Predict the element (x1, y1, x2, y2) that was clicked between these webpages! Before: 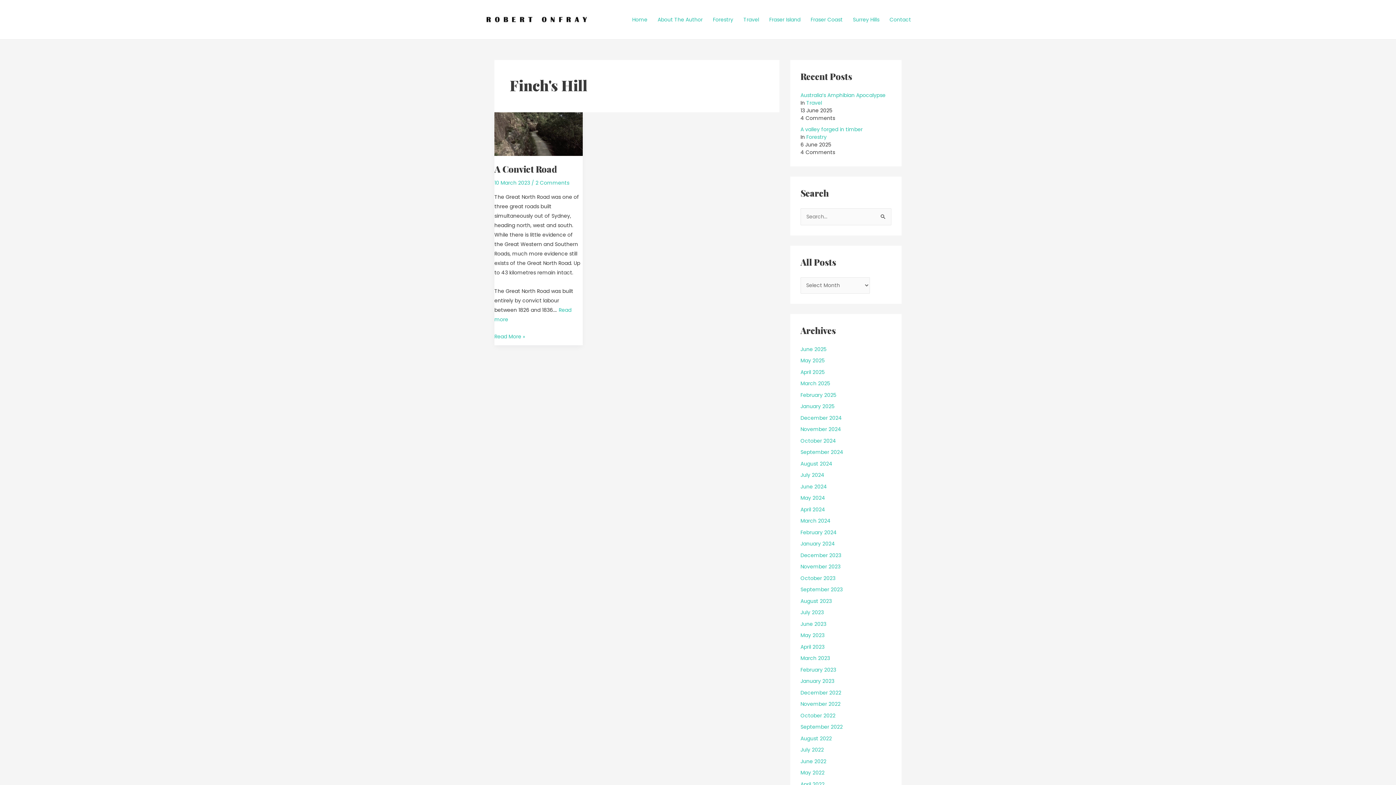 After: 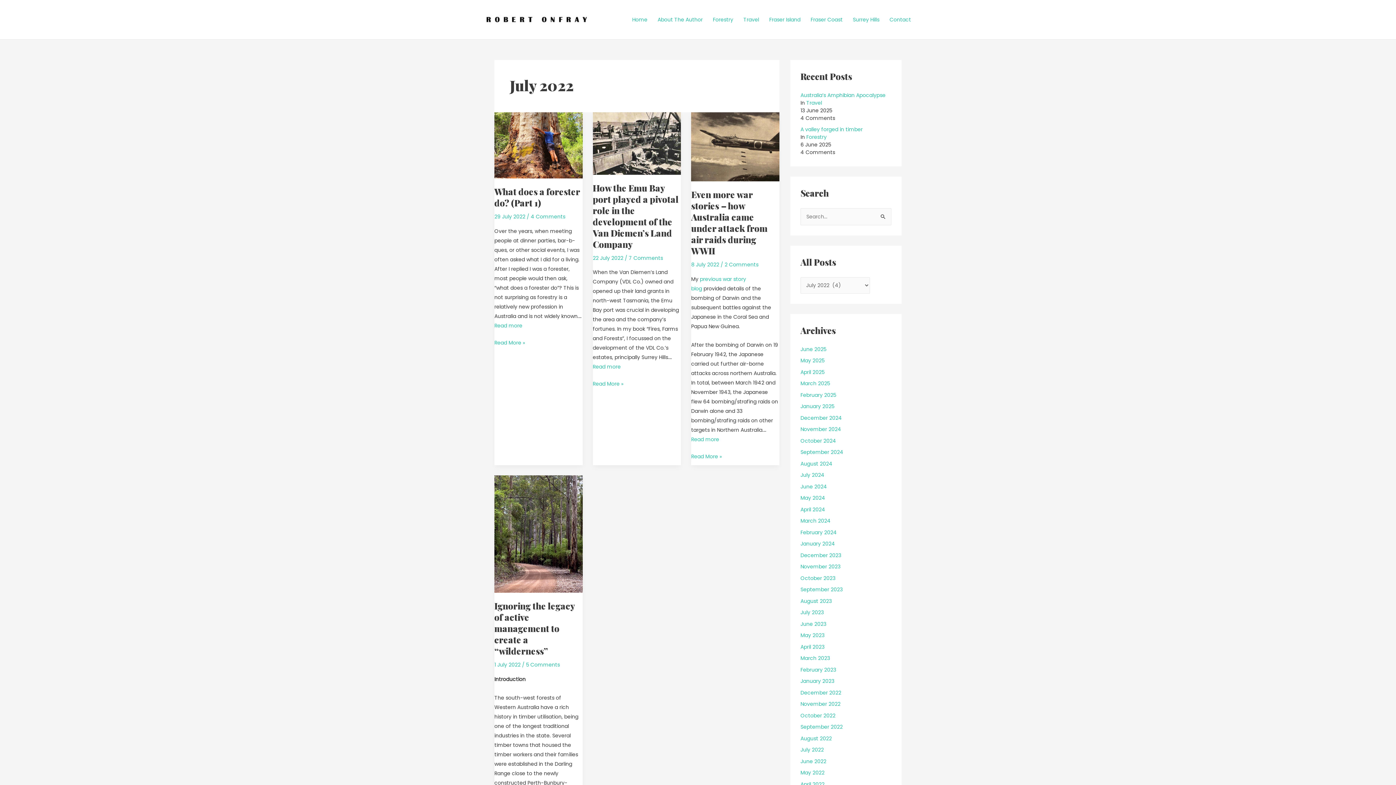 Action: bbox: (800, 746, 824, 753) label: July 2022